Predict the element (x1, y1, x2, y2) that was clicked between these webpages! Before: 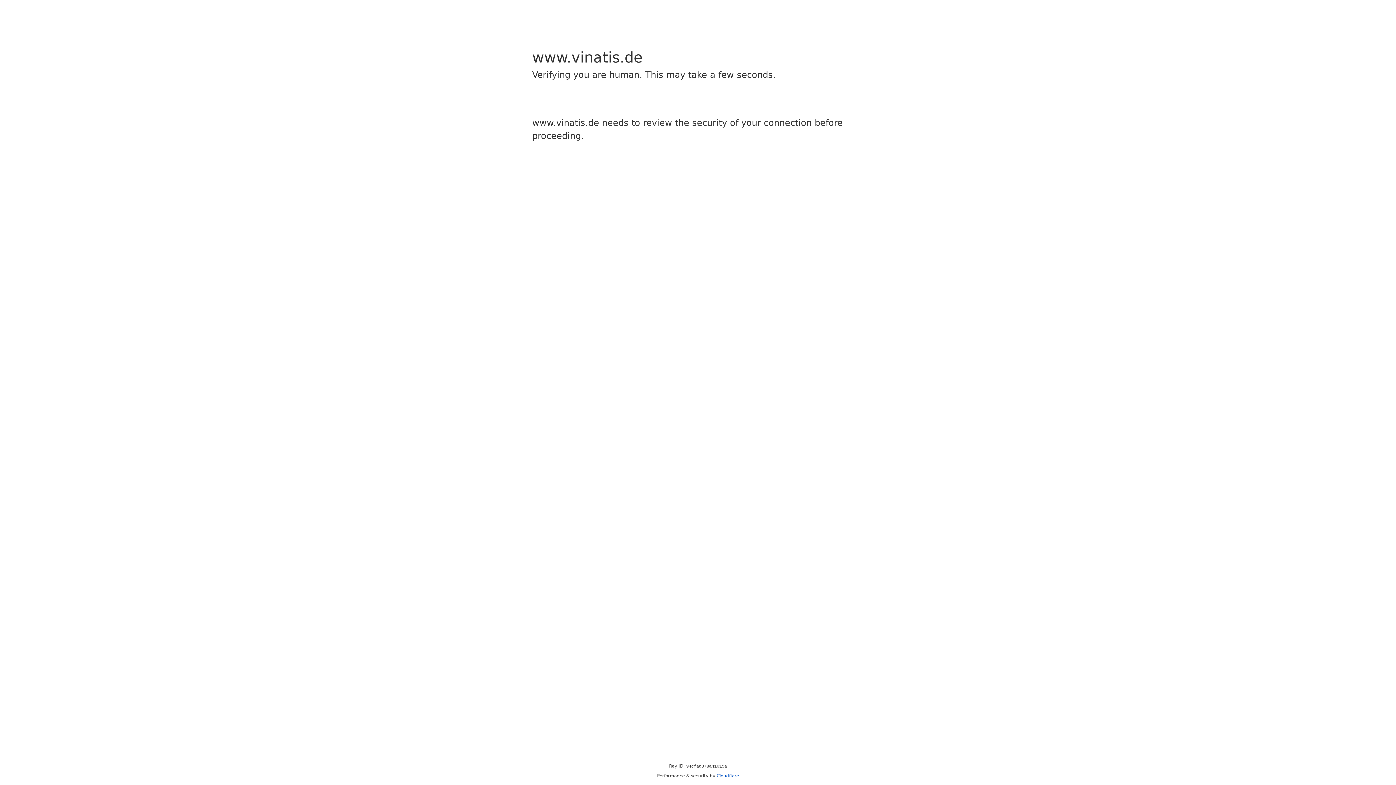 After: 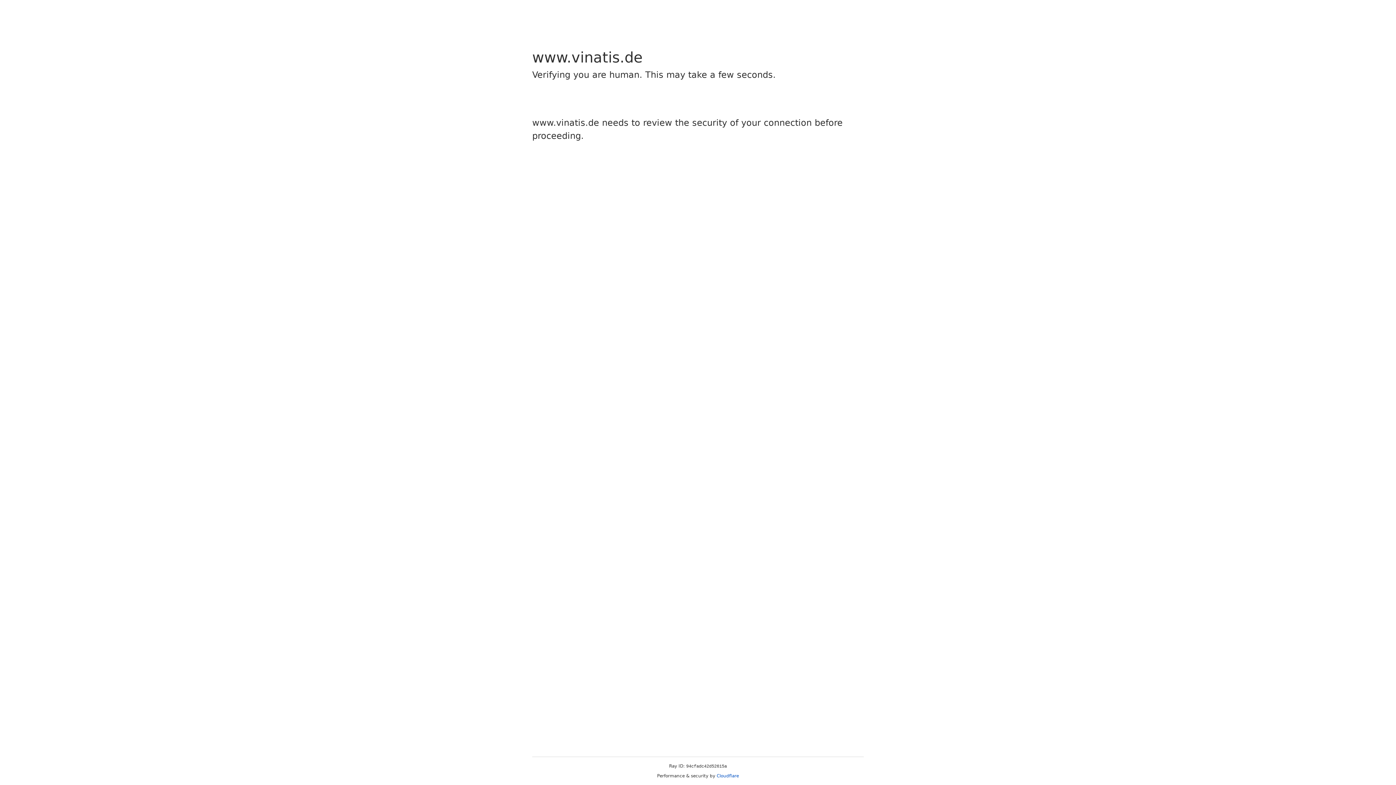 Action: label: Cloudflare bbox: (716, 773, 739, 778)